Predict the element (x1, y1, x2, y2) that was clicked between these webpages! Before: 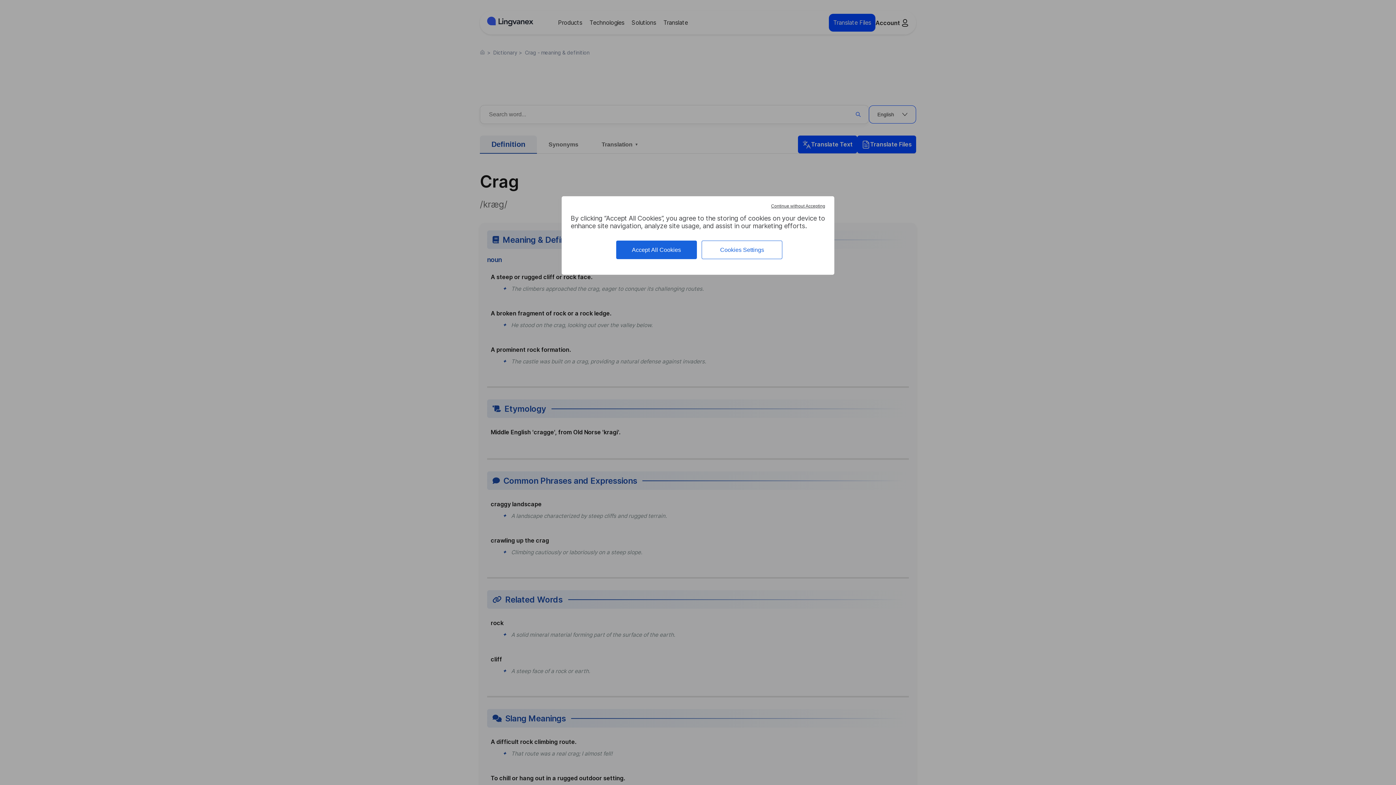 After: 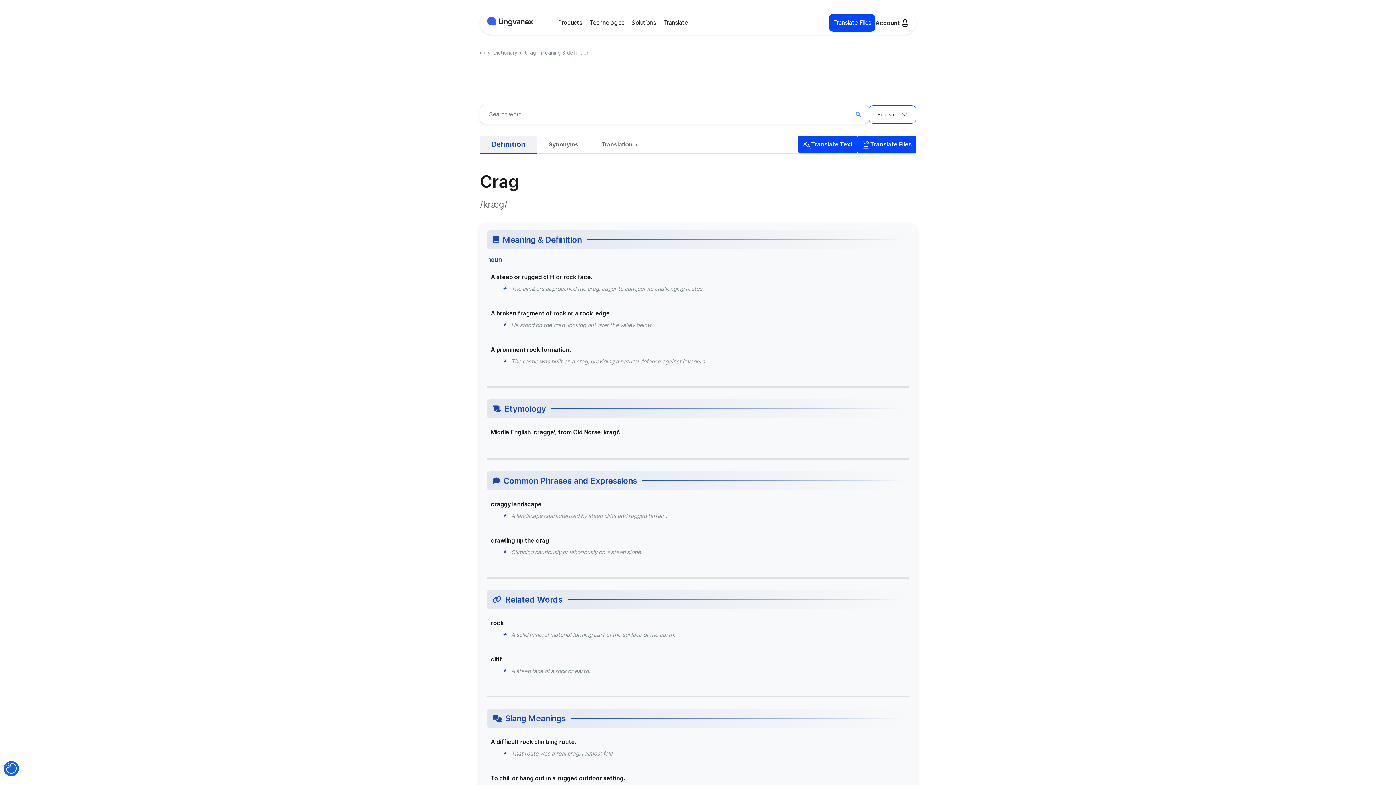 Action: label: Accept All Cookies bbox: (616, 240, 696, 259)